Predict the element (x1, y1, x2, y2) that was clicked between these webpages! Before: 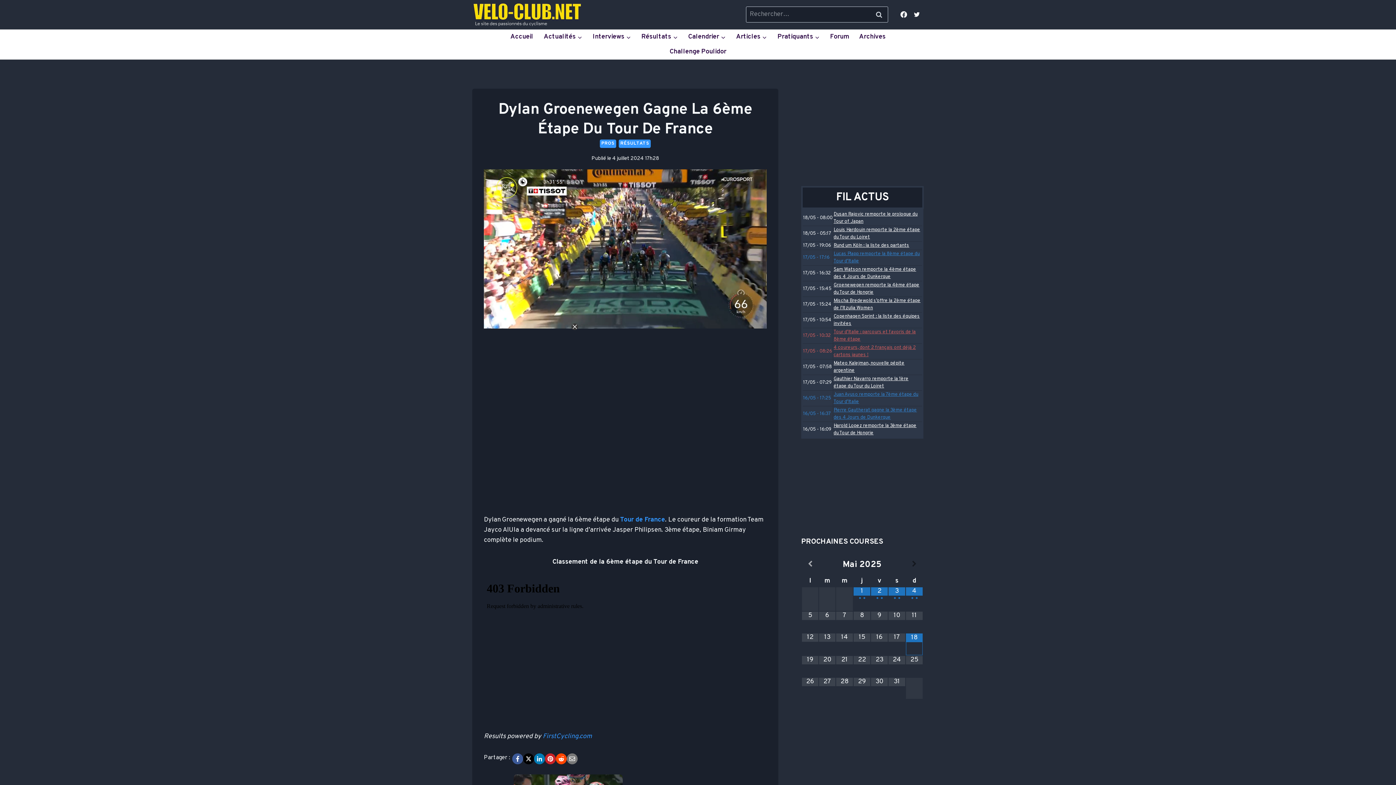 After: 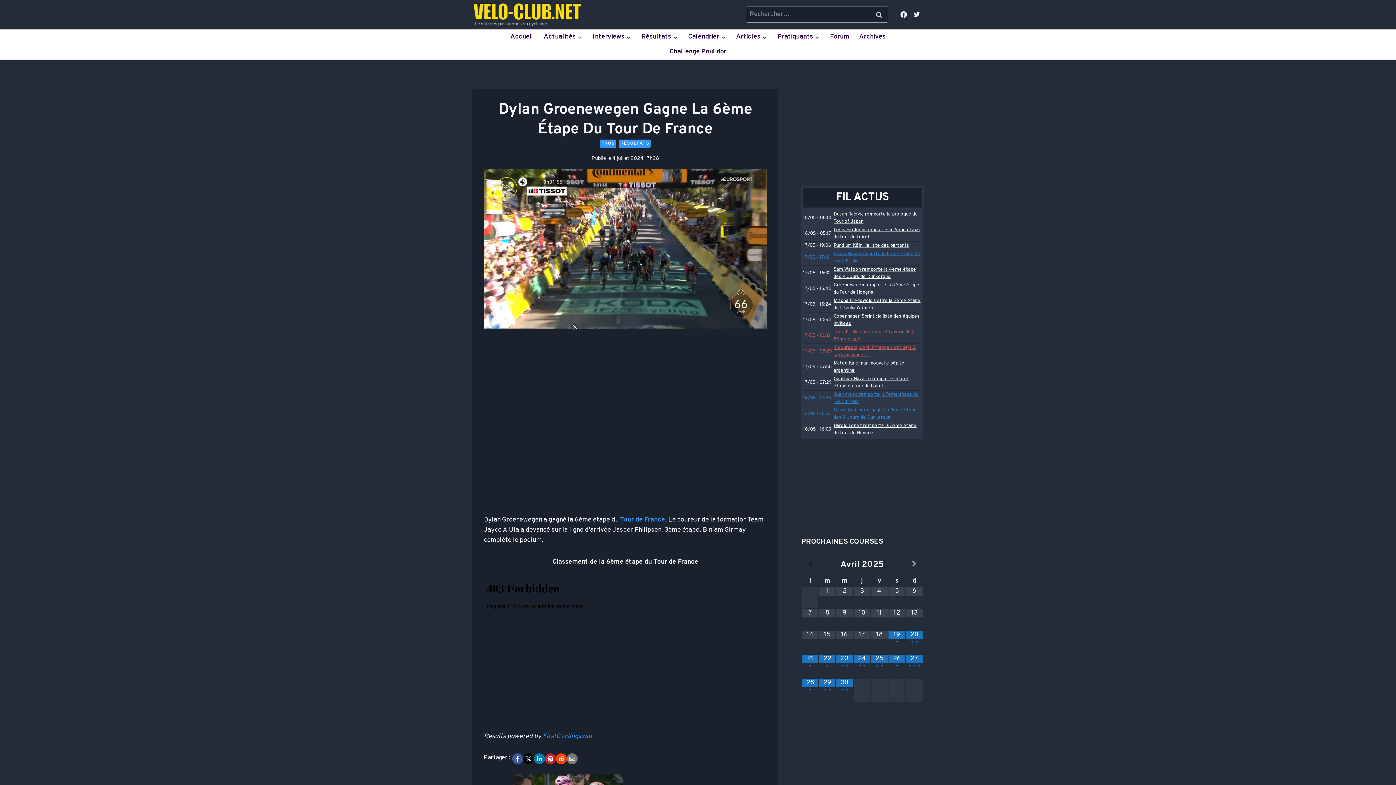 Action: bbox: (802, 560, 818, 568)